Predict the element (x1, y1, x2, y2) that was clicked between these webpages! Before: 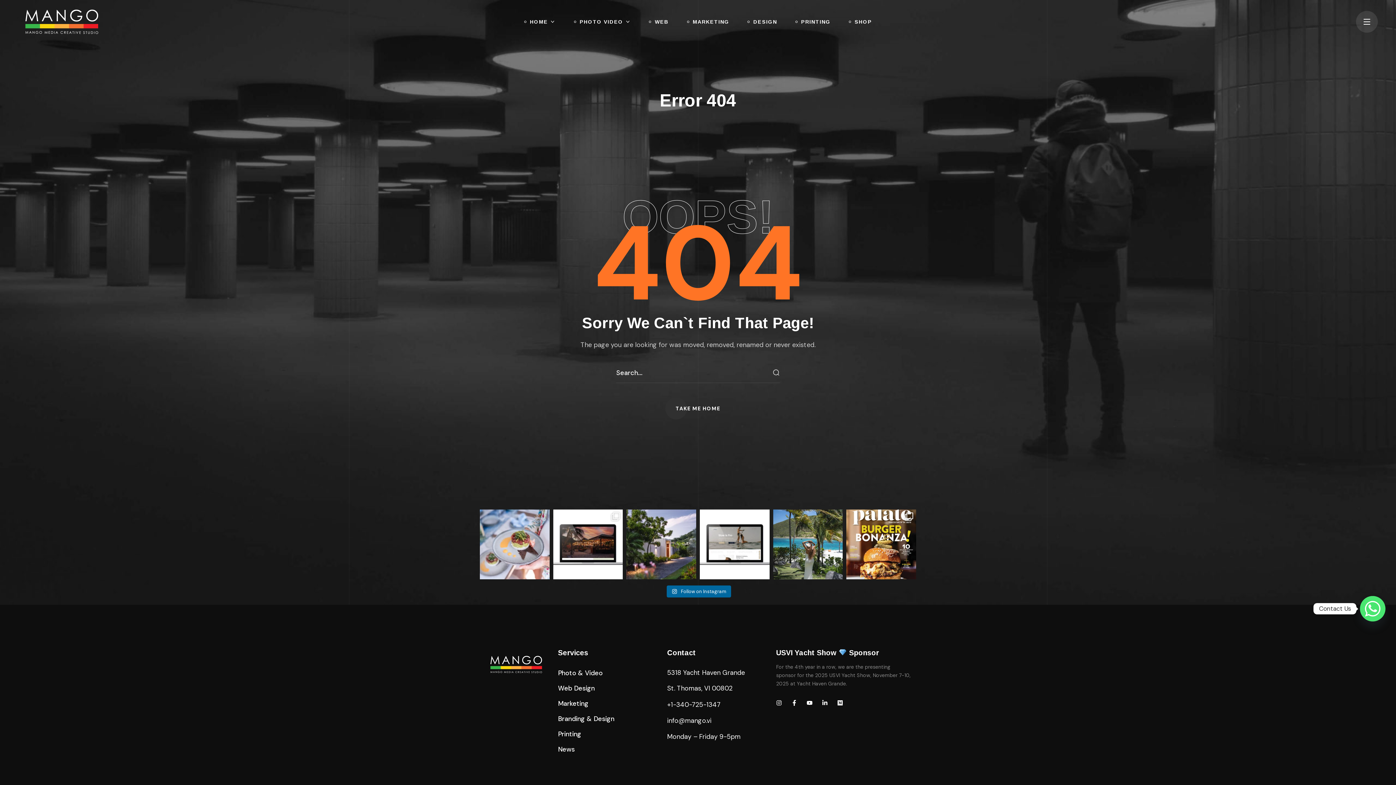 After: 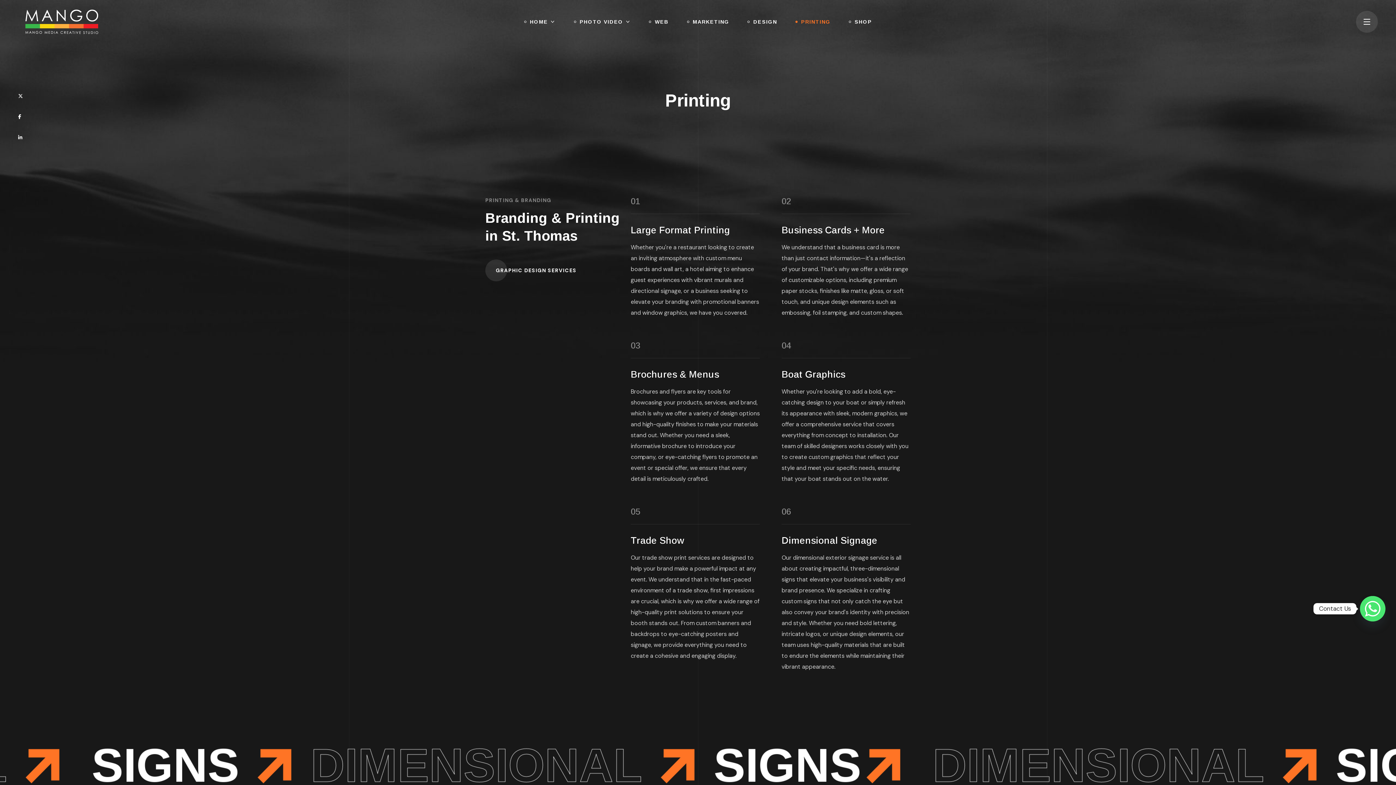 Action: bbox: (786, 3, 839, 40) label: PRINTING